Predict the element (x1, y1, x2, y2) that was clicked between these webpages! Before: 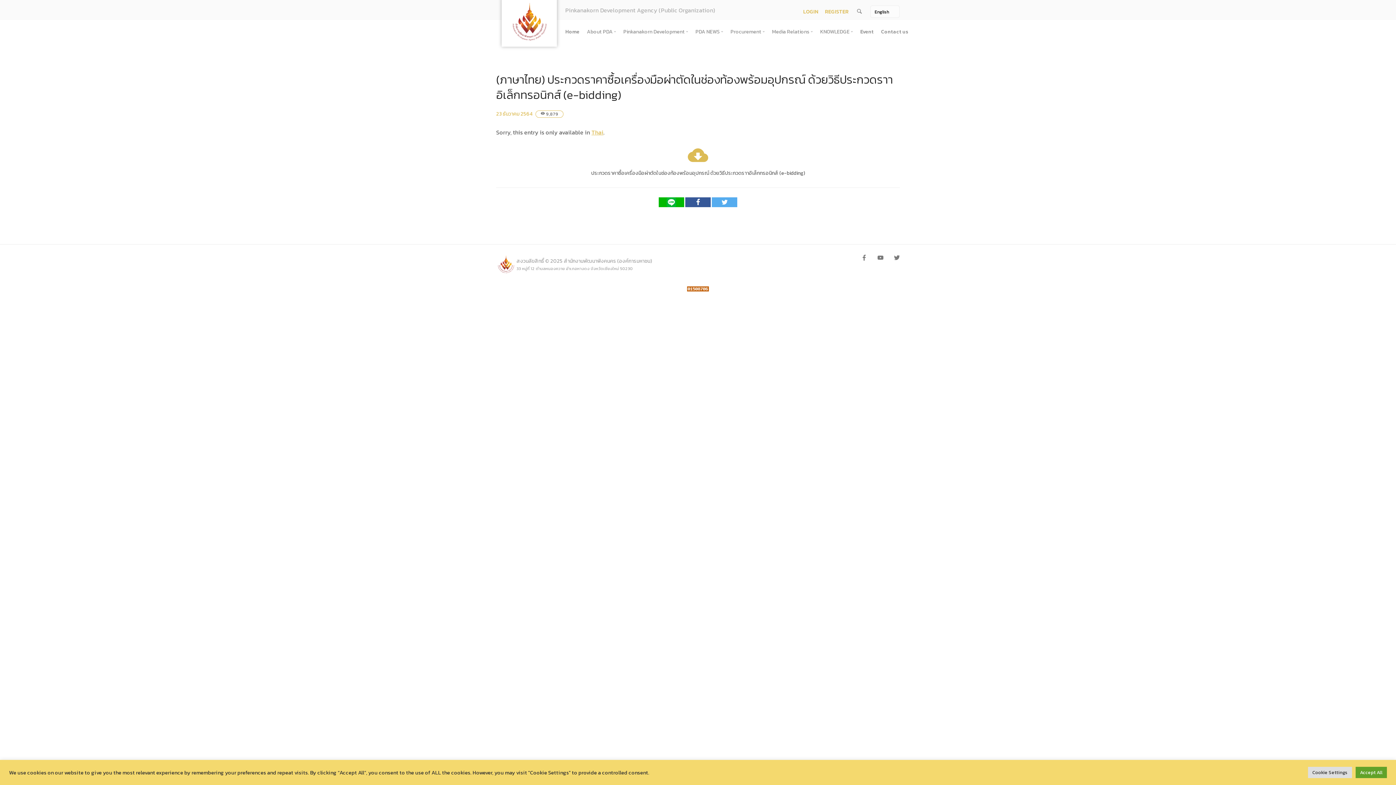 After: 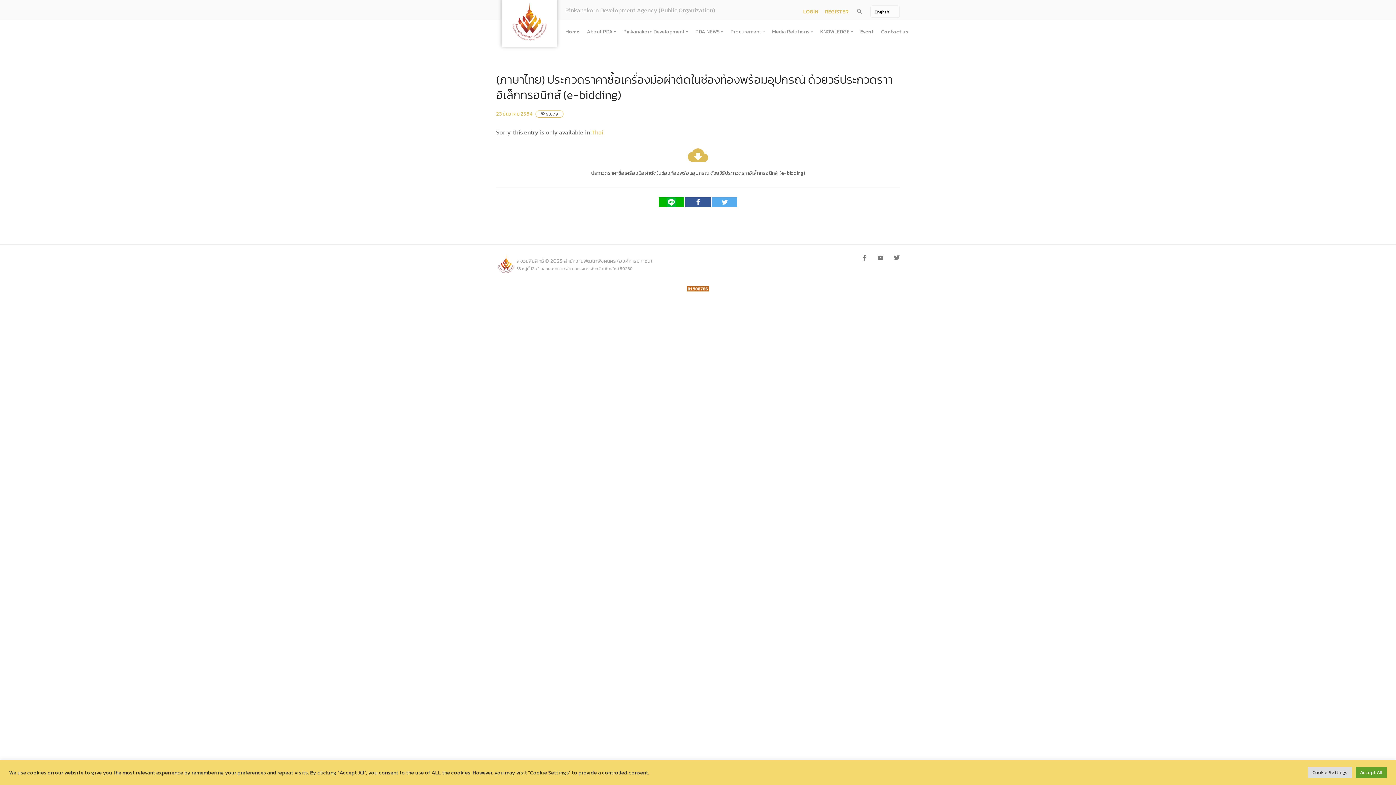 Action: bbox: (687, 284, 709, 292)